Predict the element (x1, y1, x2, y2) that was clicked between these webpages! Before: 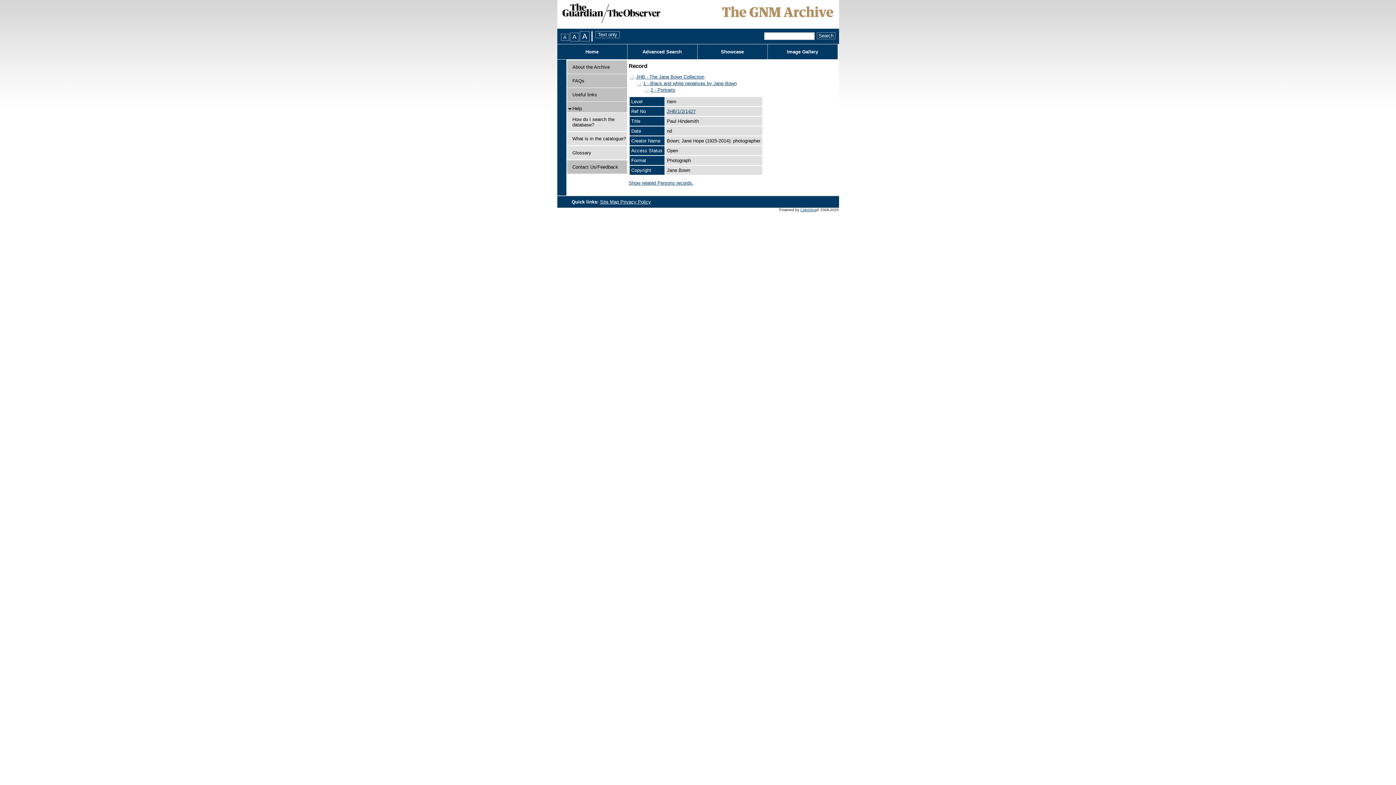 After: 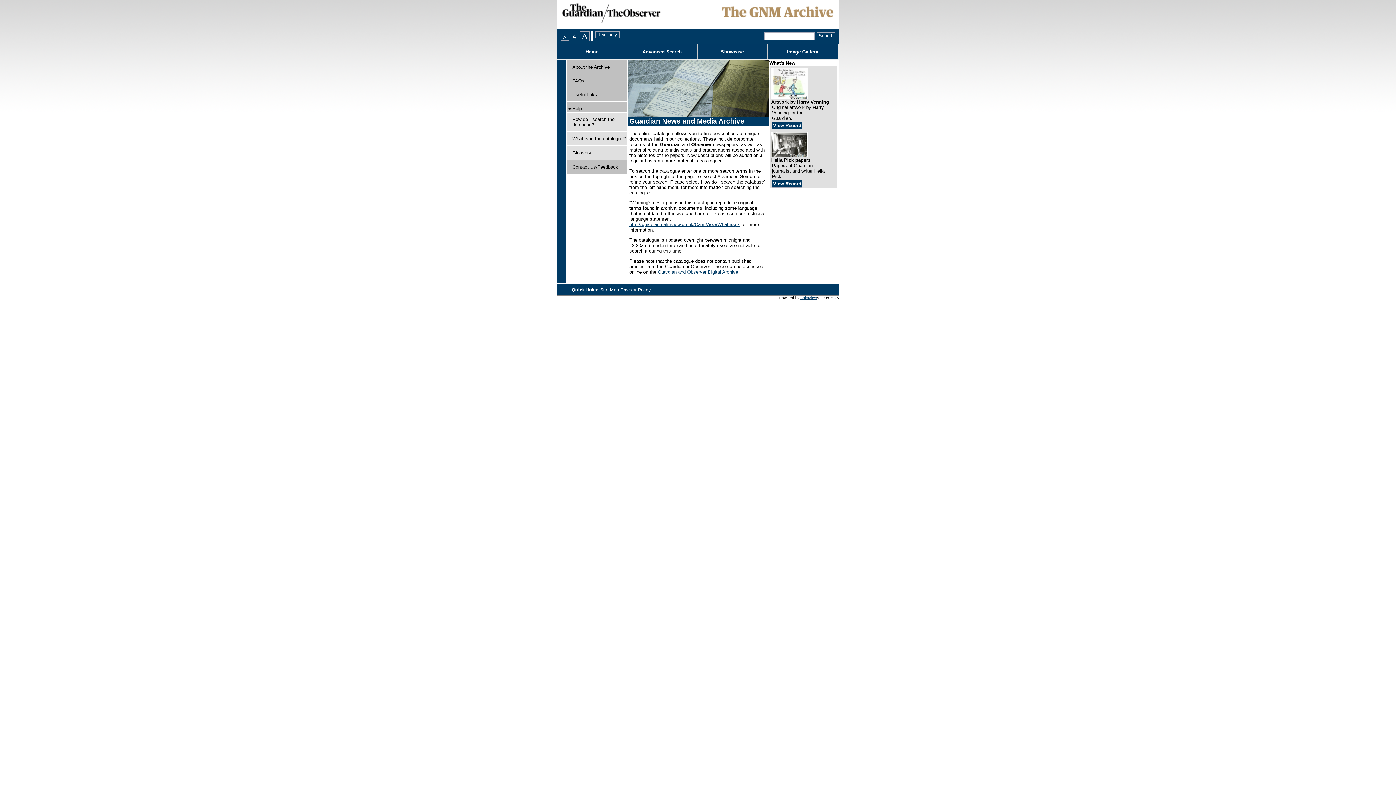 Action: label: Home bbox: (557, 44, 627, 59)